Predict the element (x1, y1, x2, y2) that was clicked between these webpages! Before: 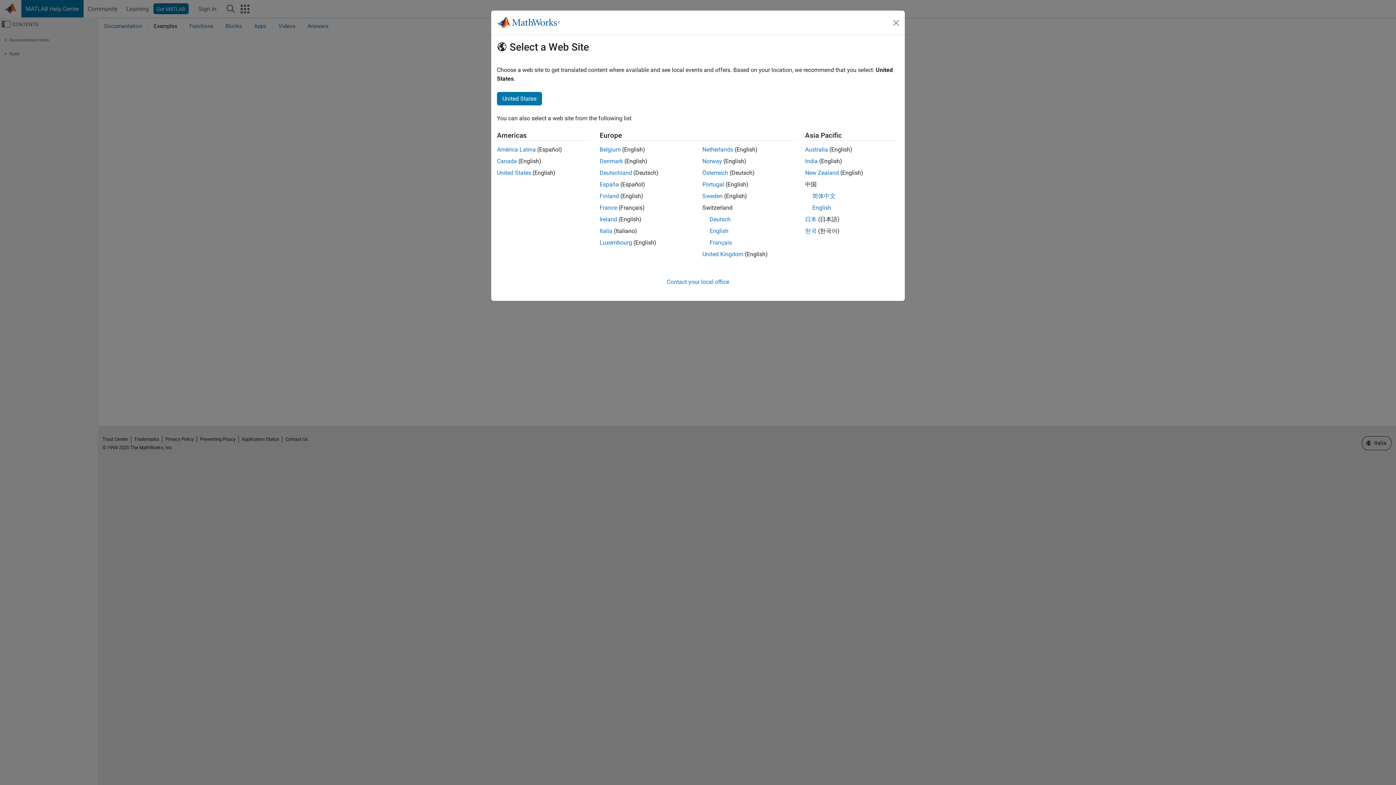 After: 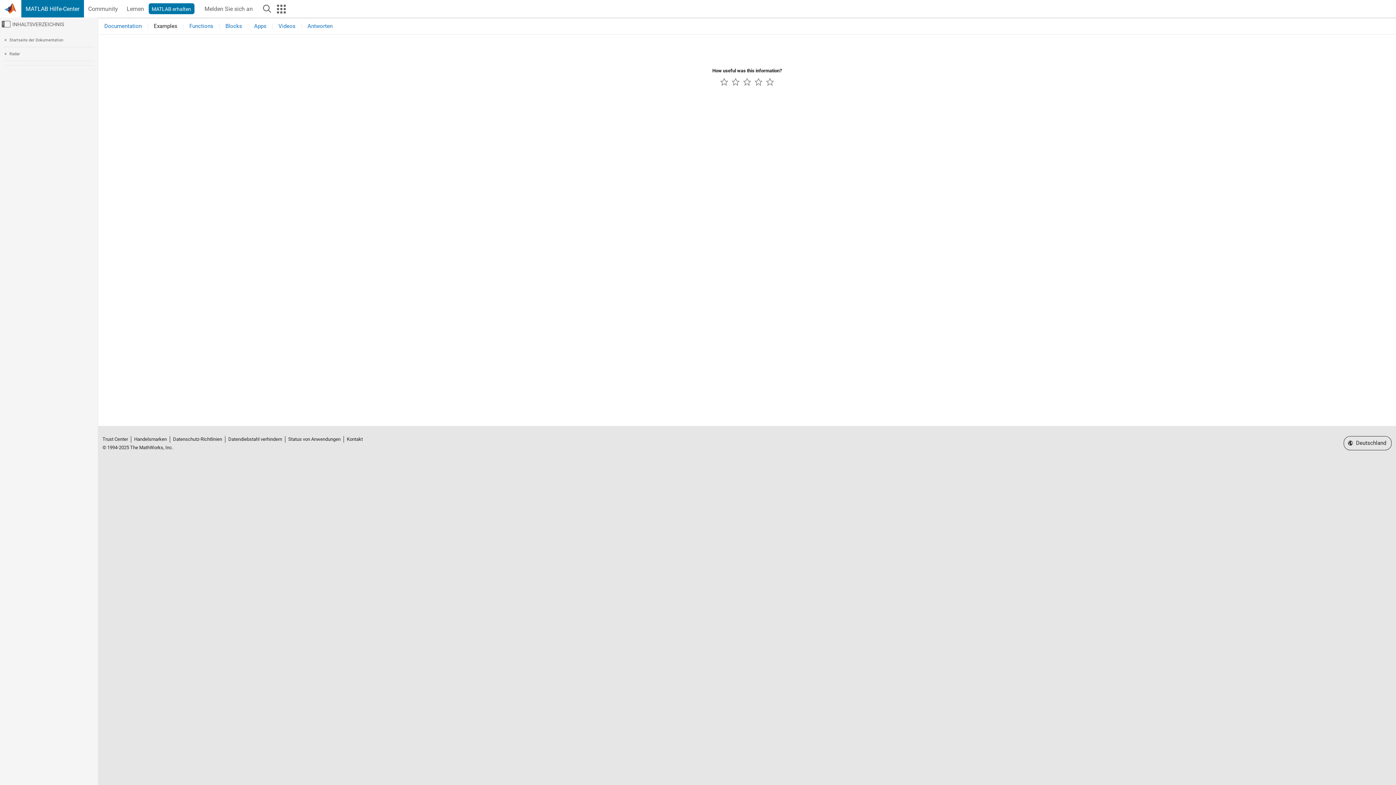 Action: bbox: (599, 169, 632, 176) label: Deutschland